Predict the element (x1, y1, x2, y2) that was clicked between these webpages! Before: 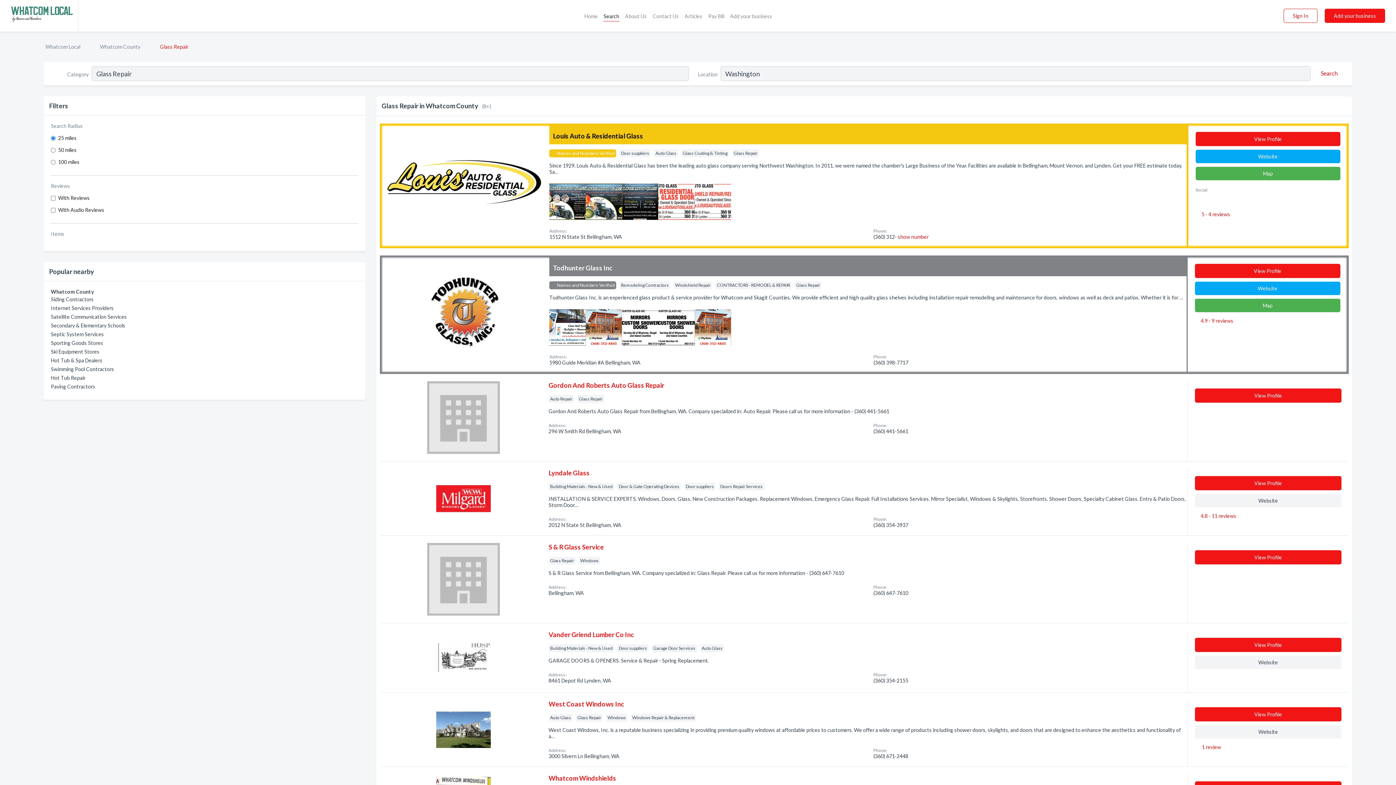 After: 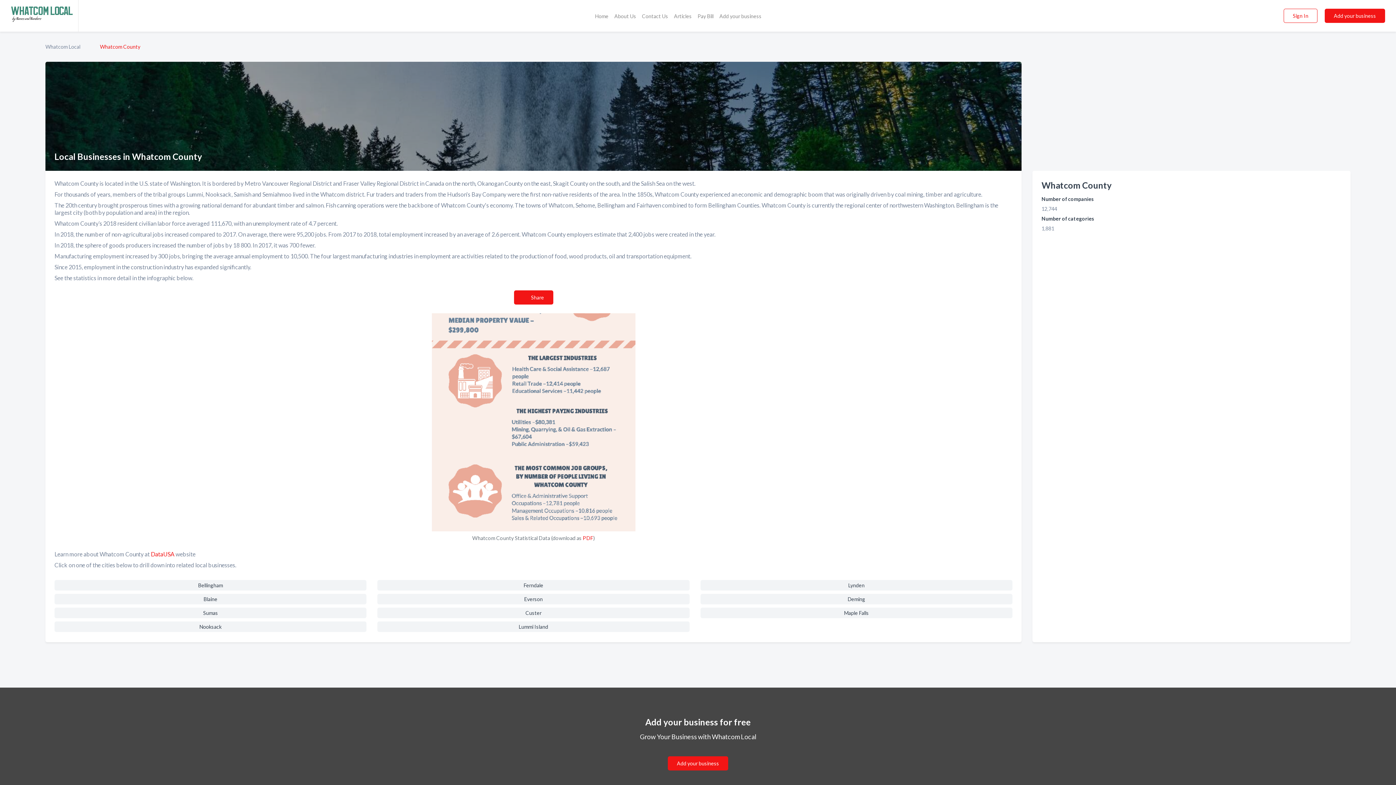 Action: bbox: (100, 43, 140, 49) label: Whatcom County